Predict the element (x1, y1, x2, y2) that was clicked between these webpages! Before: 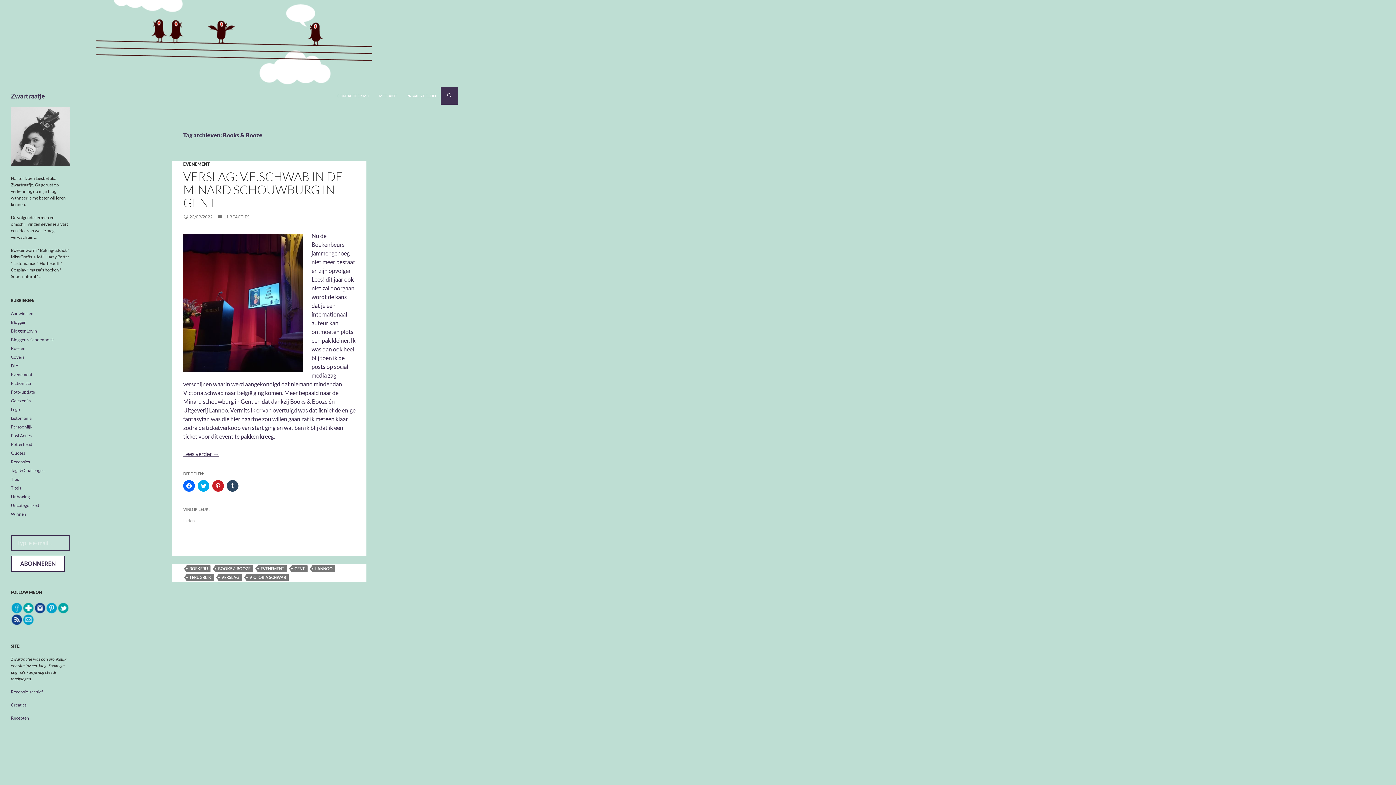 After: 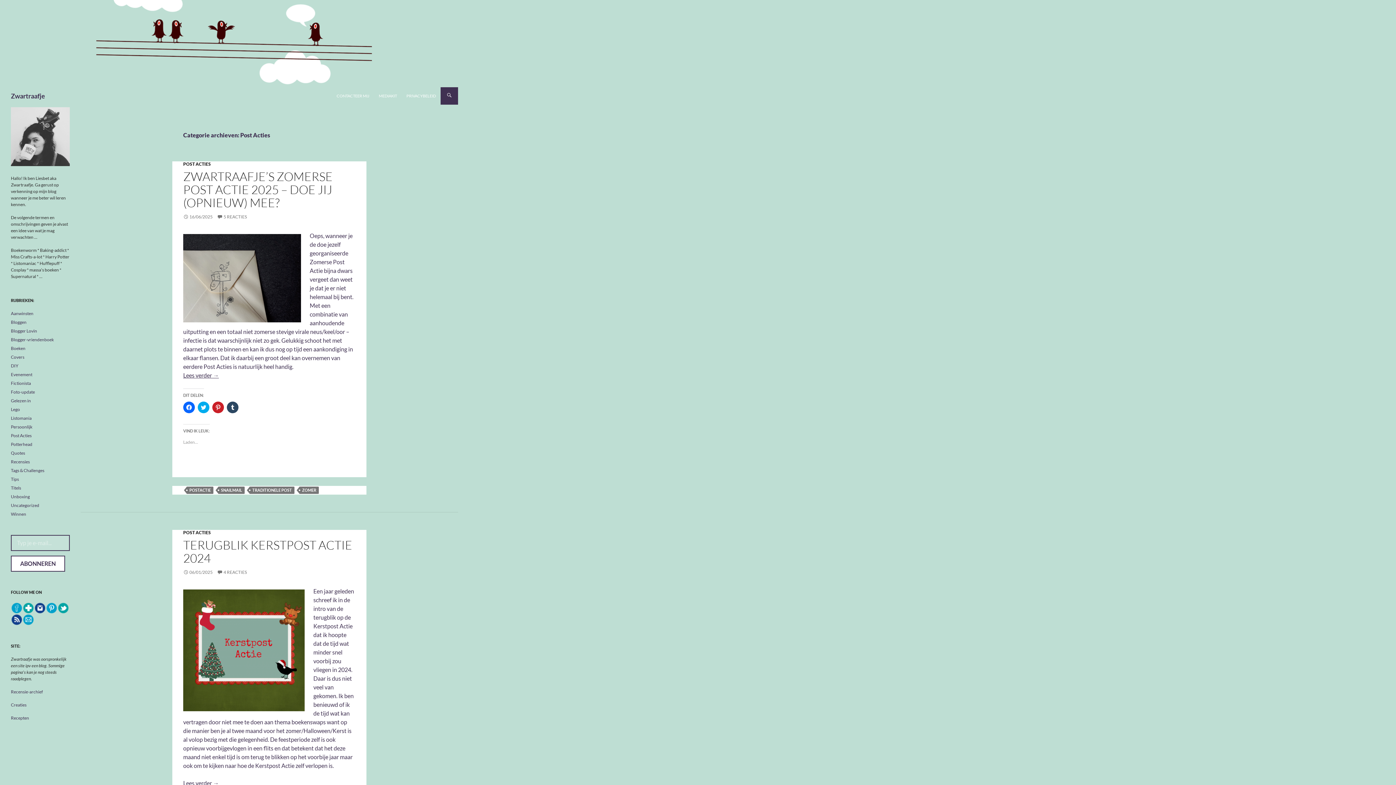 Action: label: Post Acties bbox: (10, 433, 31, 438)